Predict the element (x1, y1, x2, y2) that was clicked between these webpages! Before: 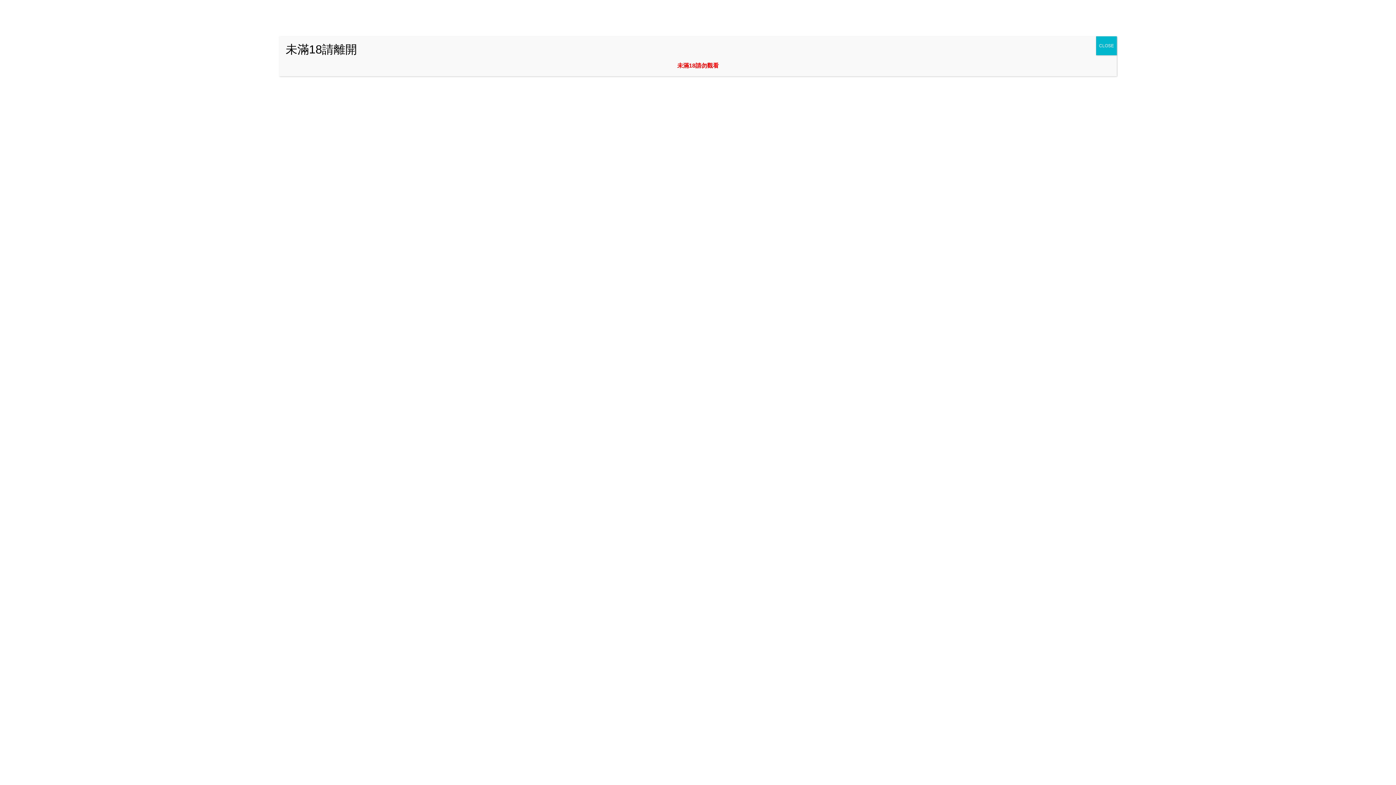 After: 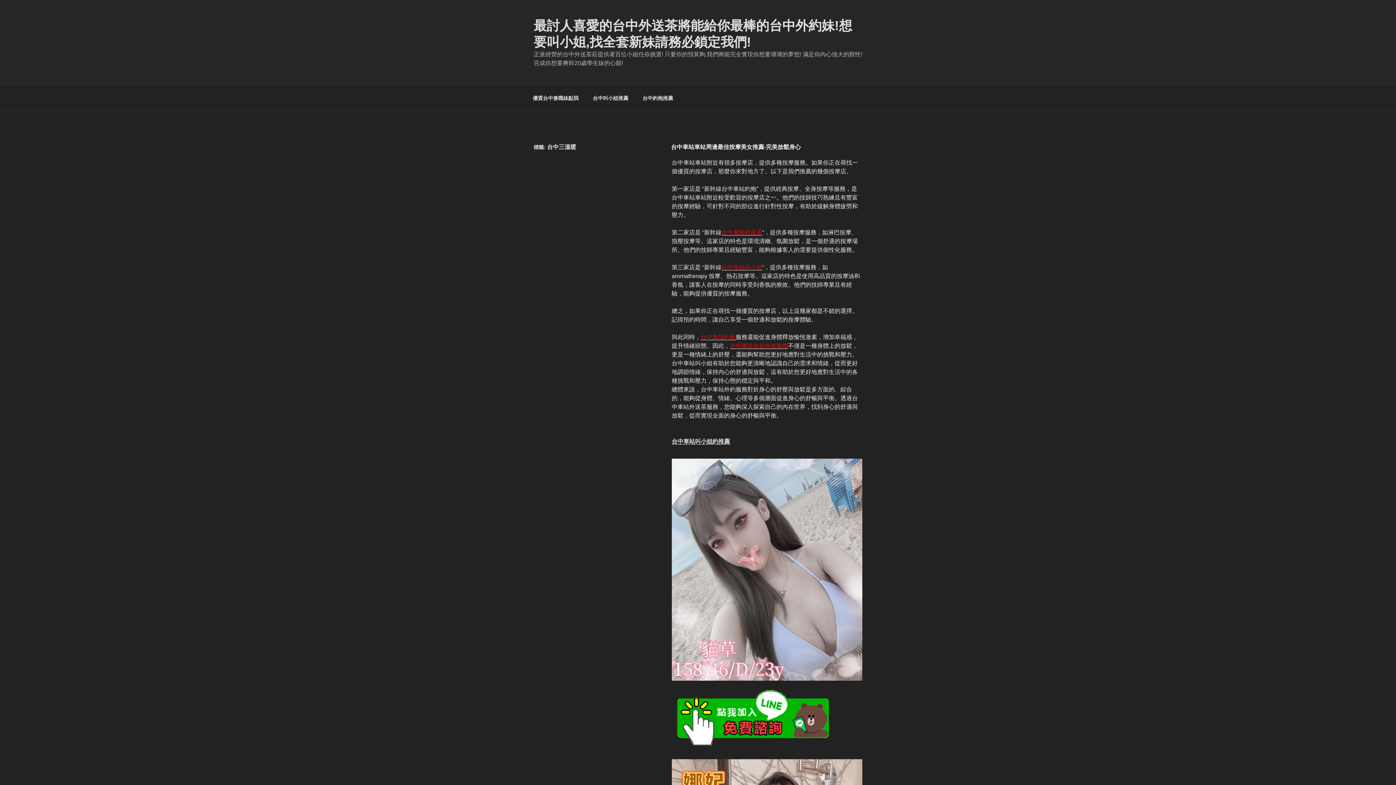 Action: label: Close bbox: (1096, 36, 1117, 55)